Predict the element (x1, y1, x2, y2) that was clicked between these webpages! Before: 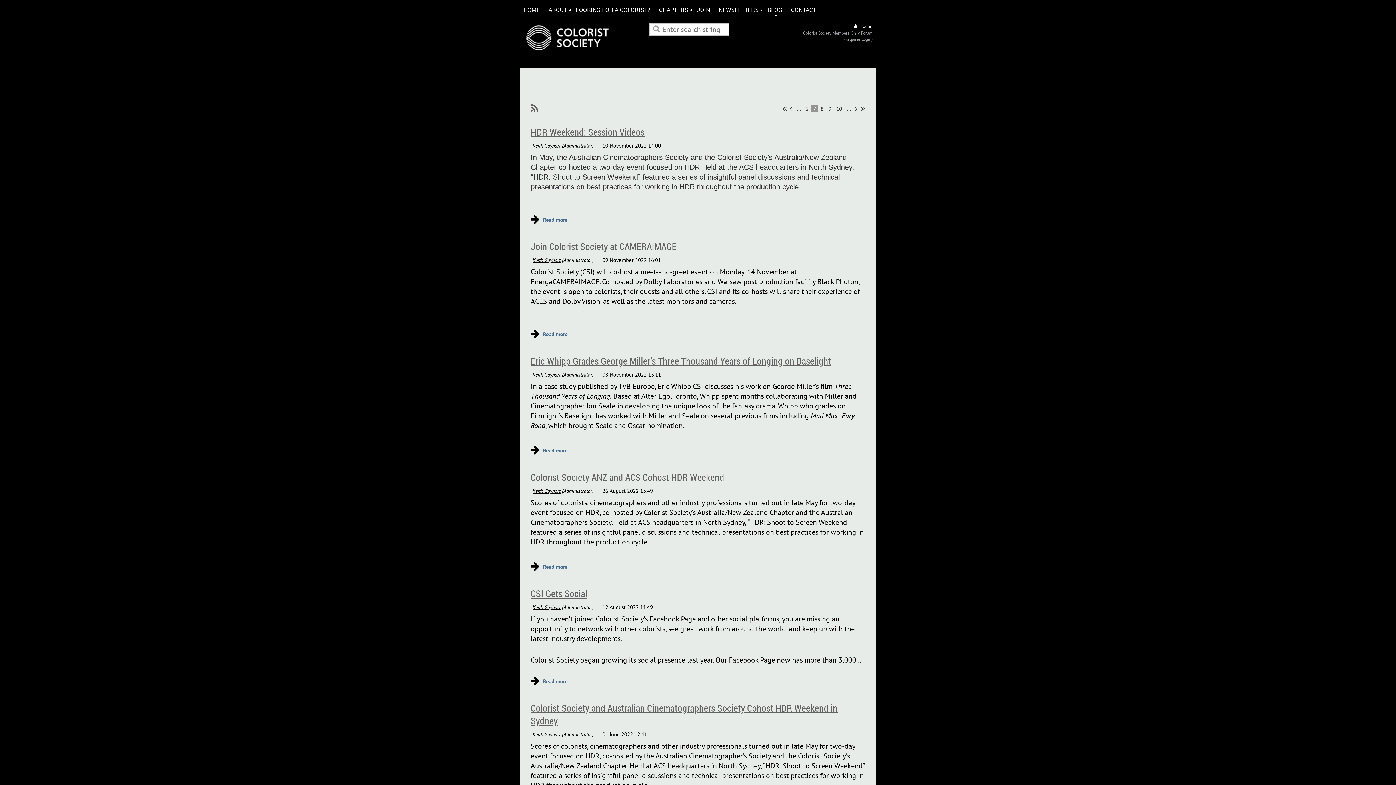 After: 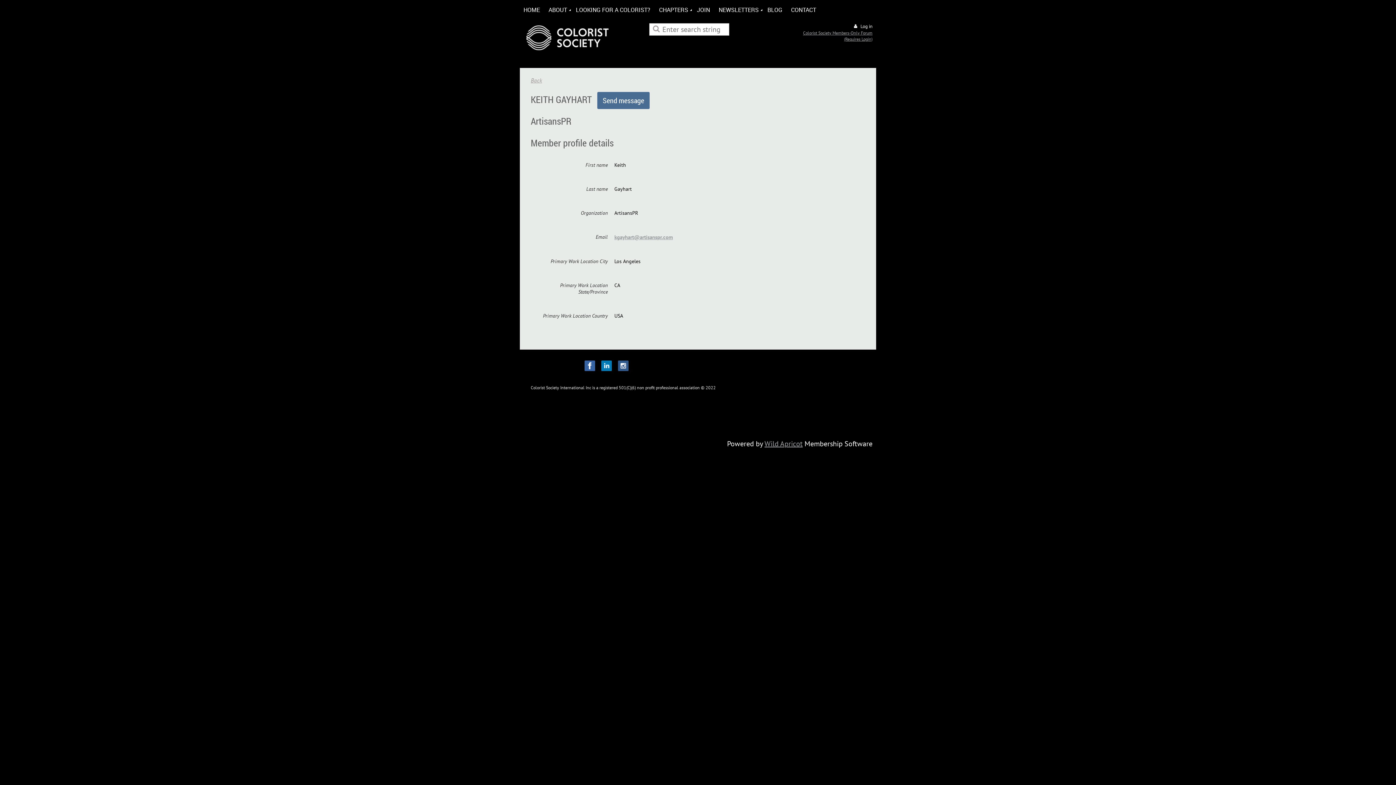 Action: bbox: (532, 371, 560, 378) label: Keith Gayhart